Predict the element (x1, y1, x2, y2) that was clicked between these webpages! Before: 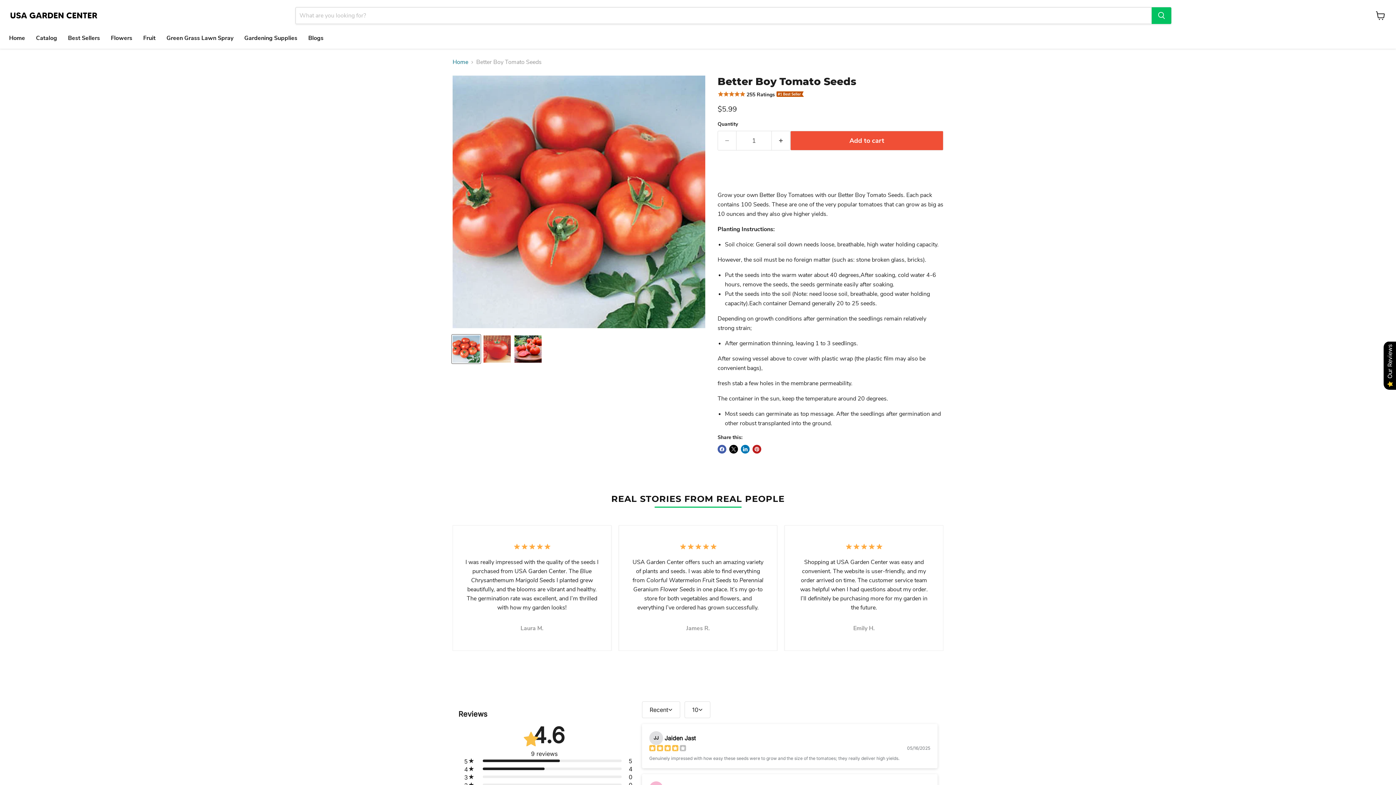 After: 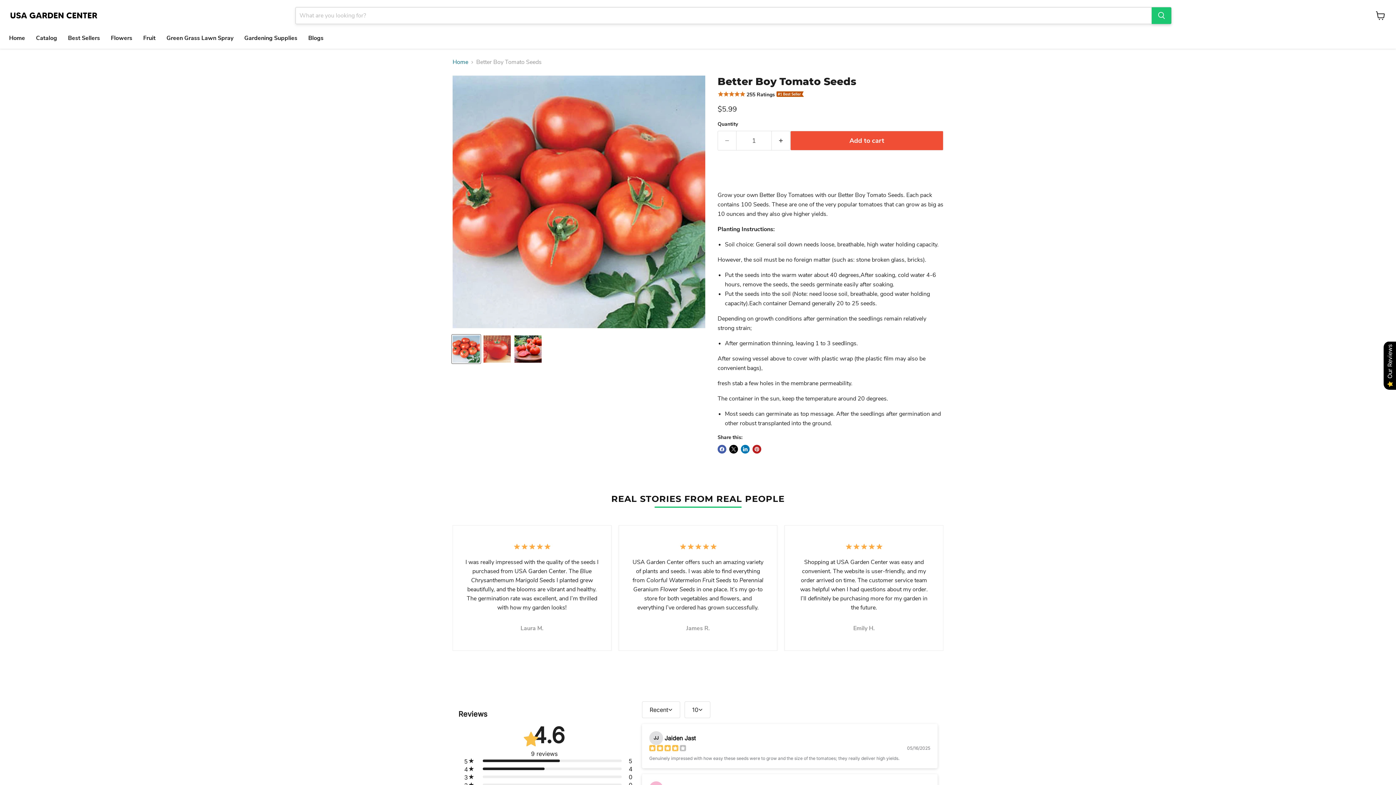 Action: label: Search bbox: (1152, 7, 1171, 24)